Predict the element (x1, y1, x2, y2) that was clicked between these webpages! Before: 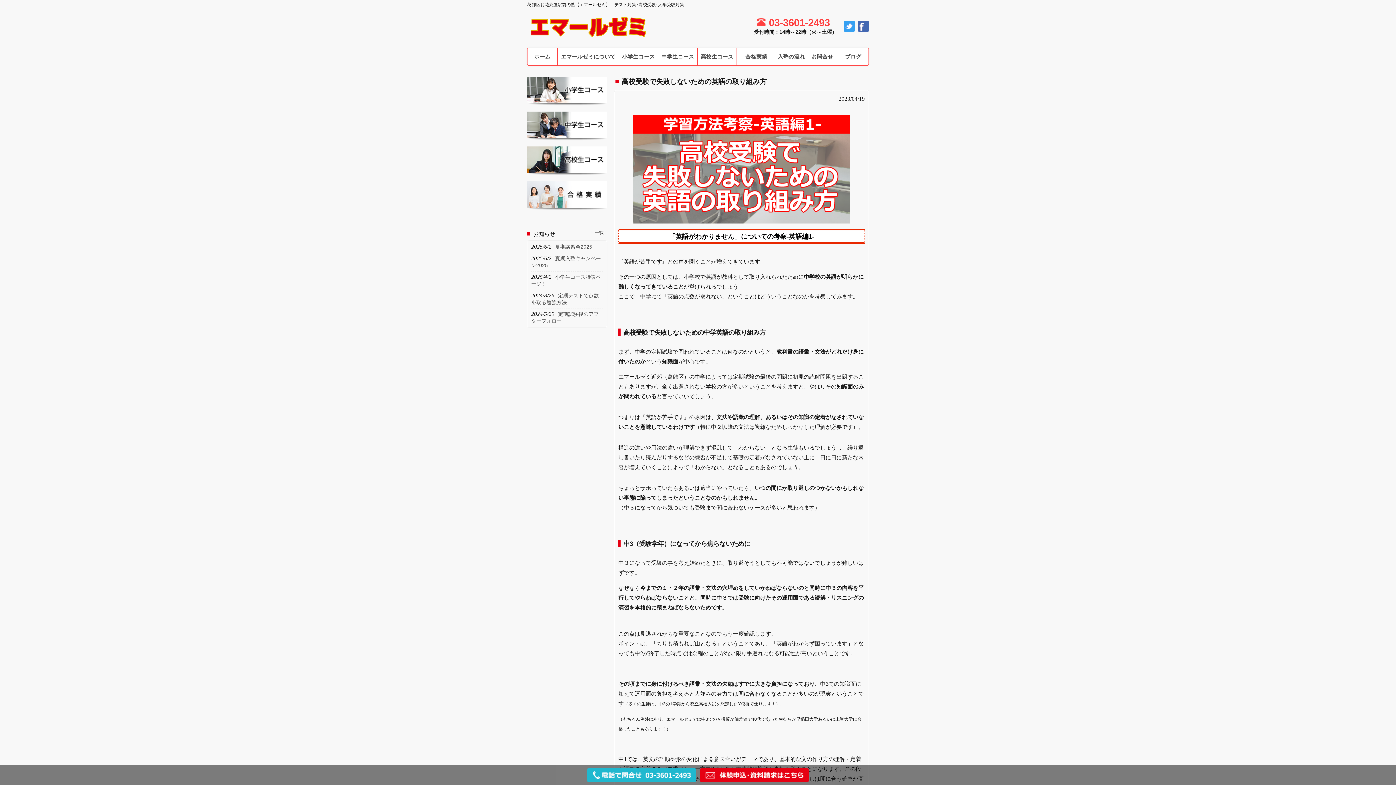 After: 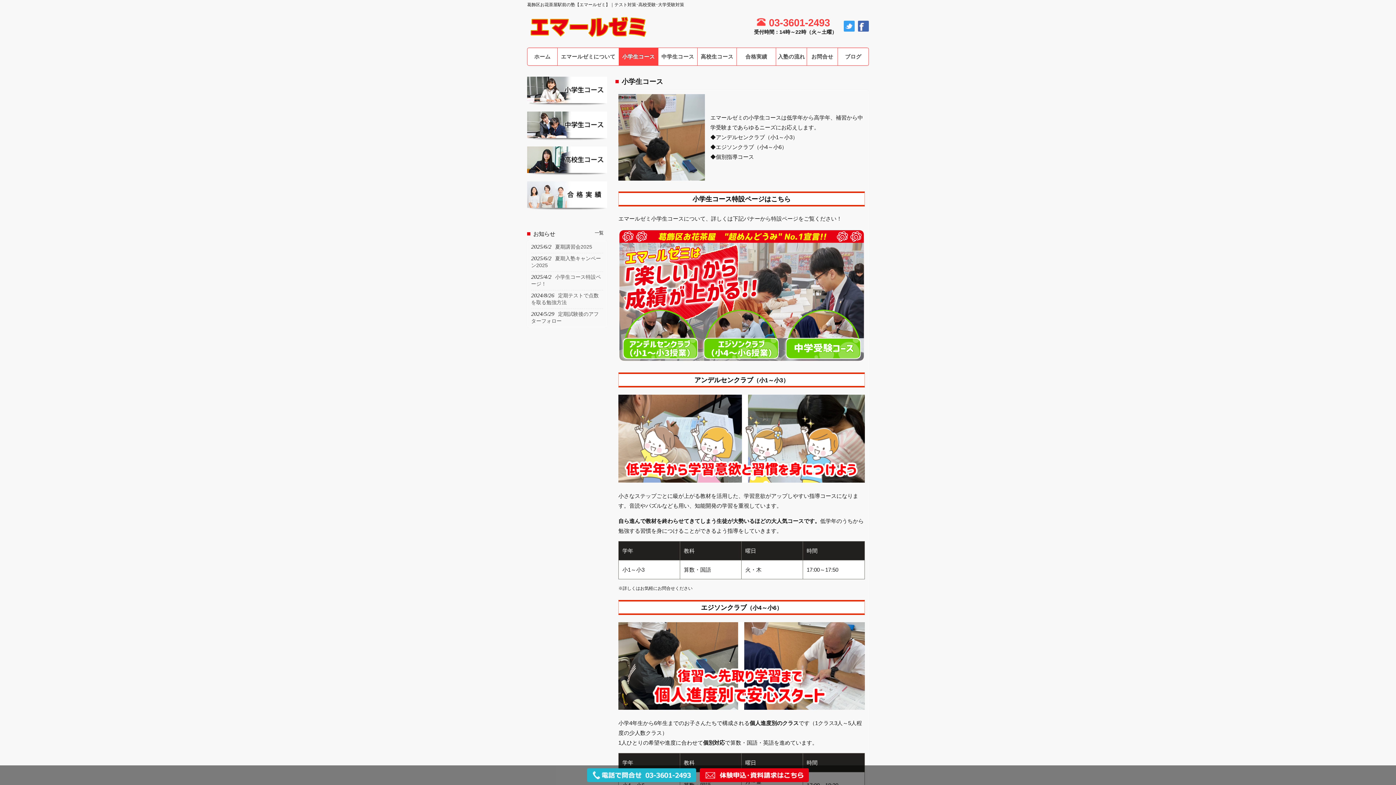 Action: bbox: (619, 48, 658, 65) label: 小学生コース